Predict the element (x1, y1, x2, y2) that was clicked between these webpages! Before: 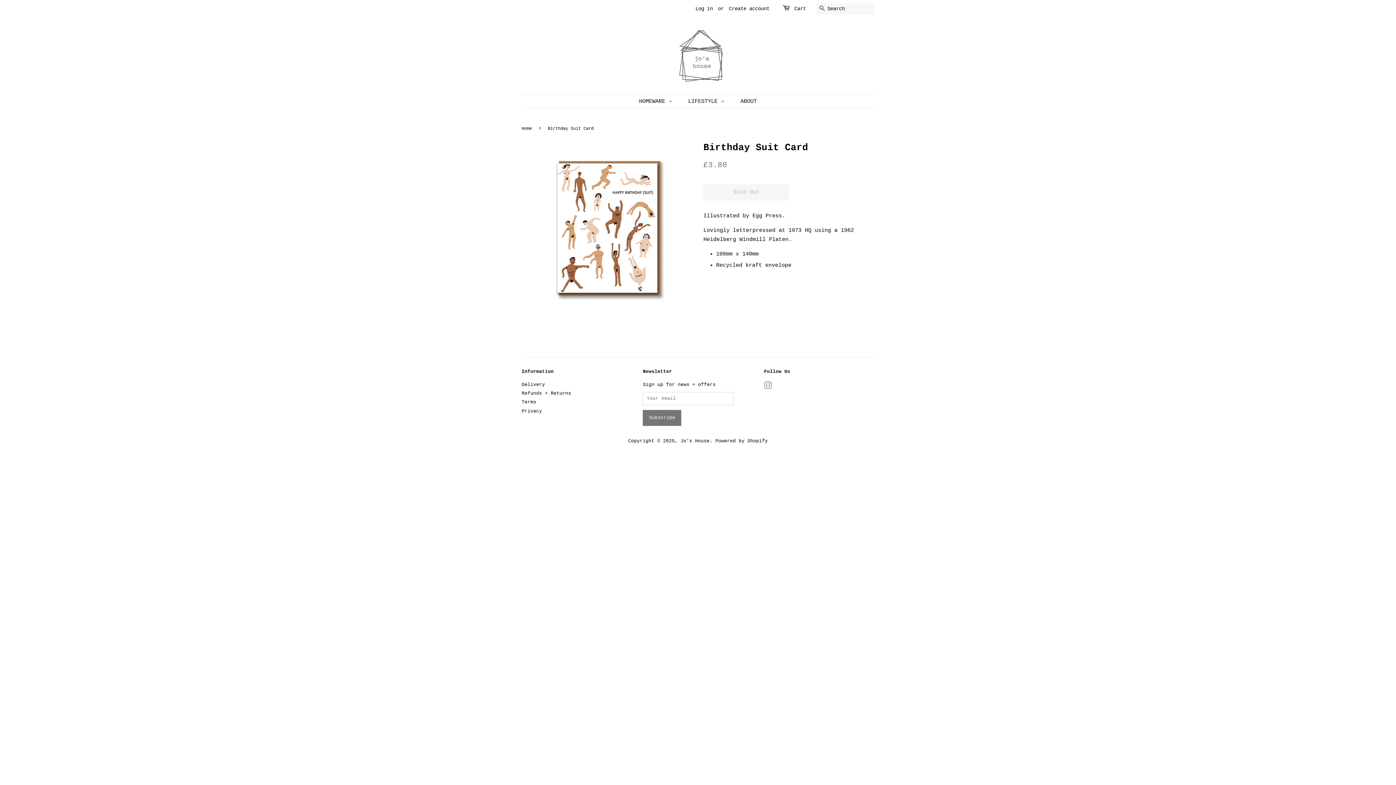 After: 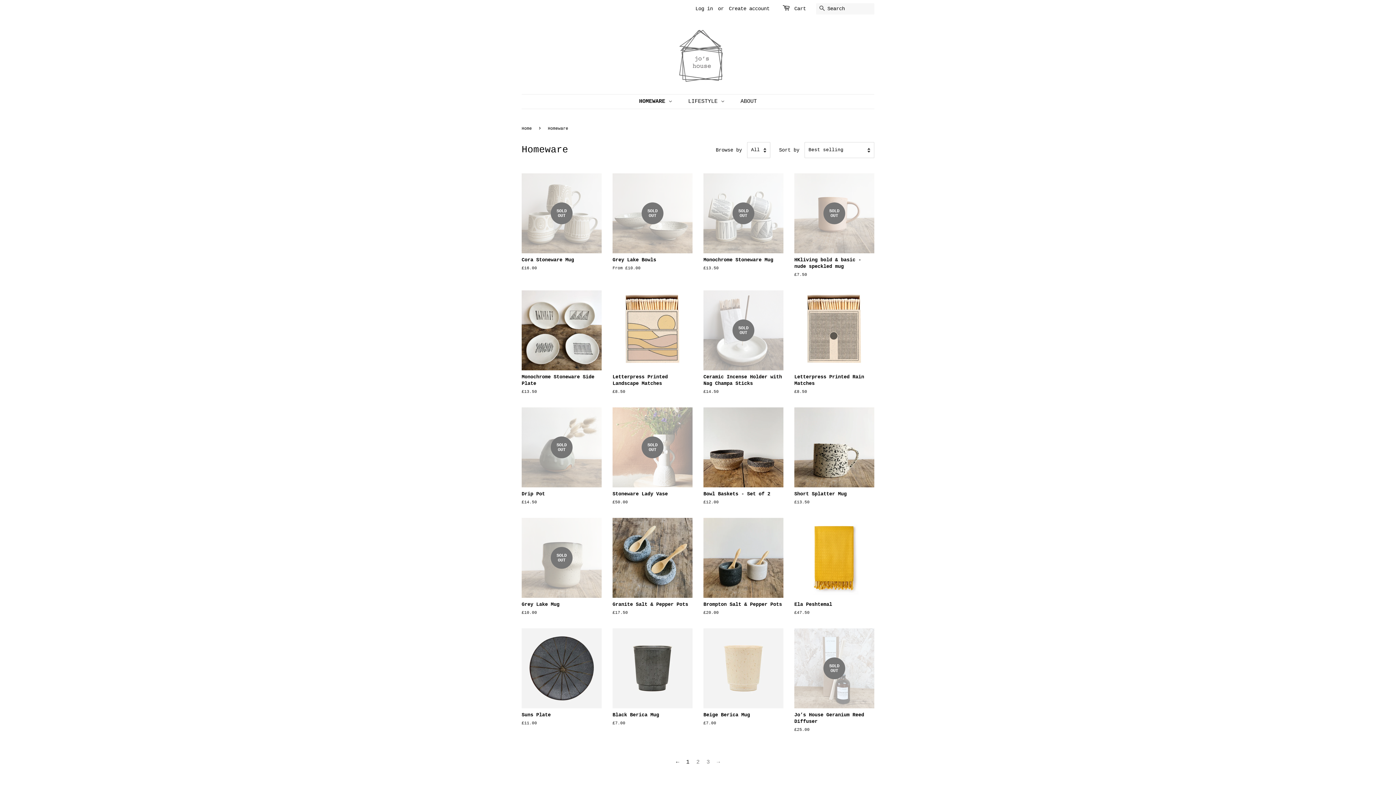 Action: bbox: (639, 94, 679, 108) label: HOMEWARE 